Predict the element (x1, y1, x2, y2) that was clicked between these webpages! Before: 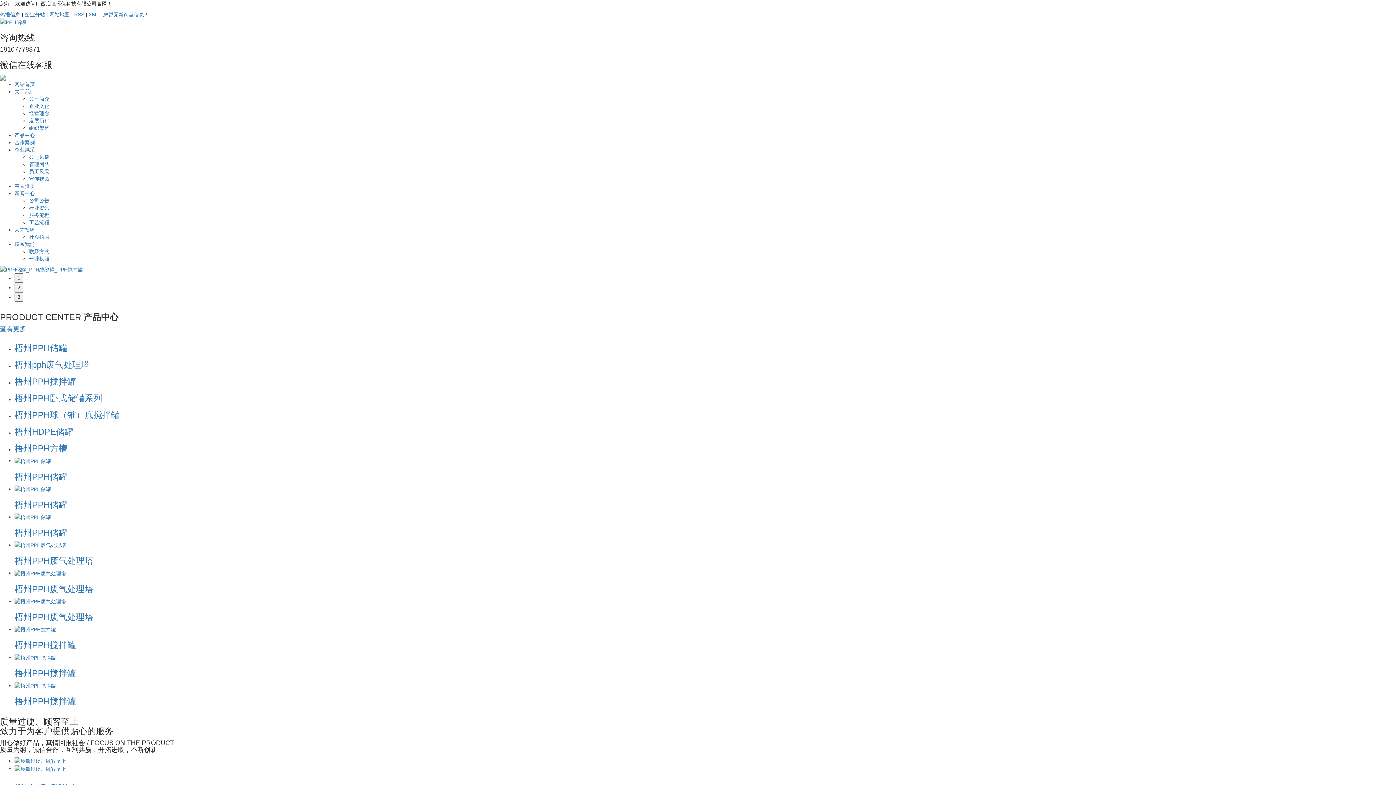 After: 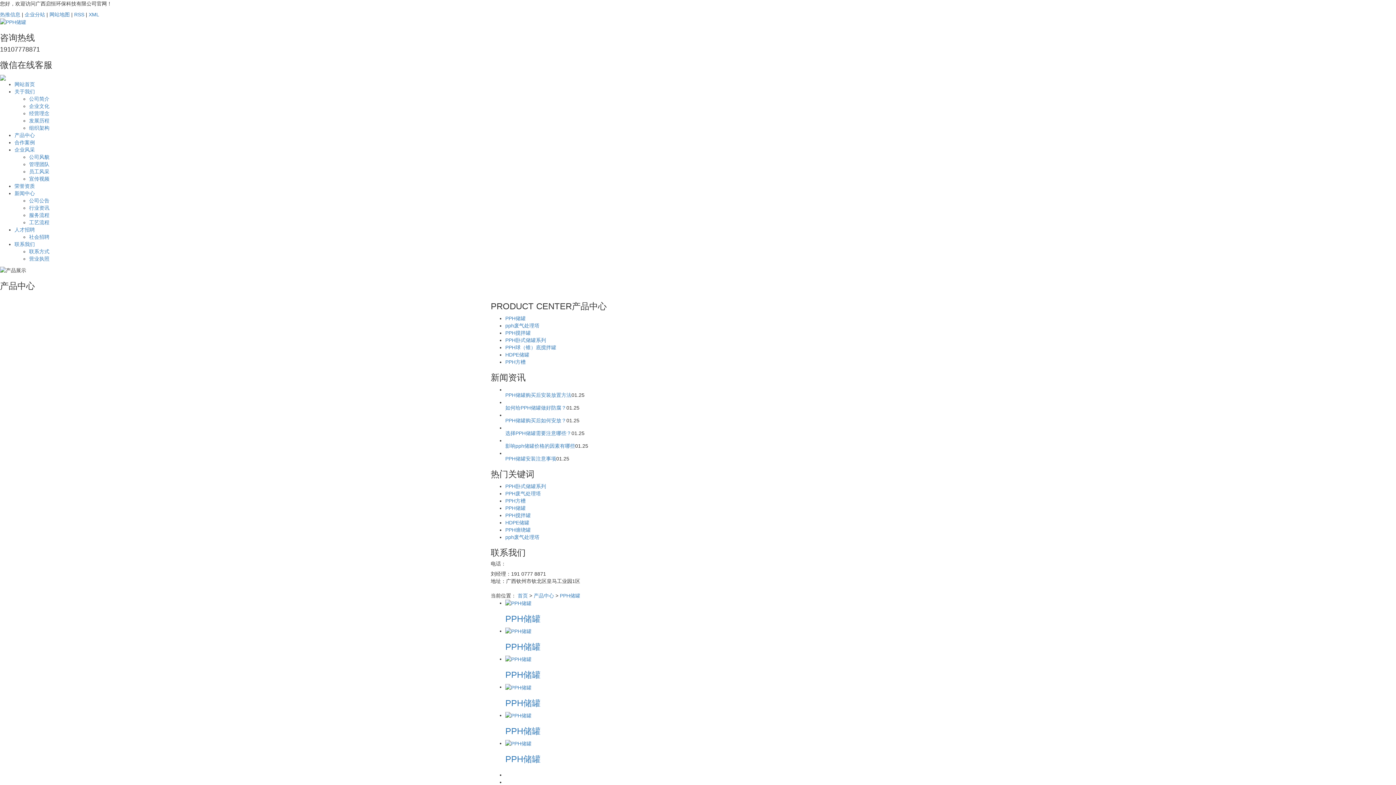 Action: label: 产品中心 bbox: (14, 132, 34, 138)